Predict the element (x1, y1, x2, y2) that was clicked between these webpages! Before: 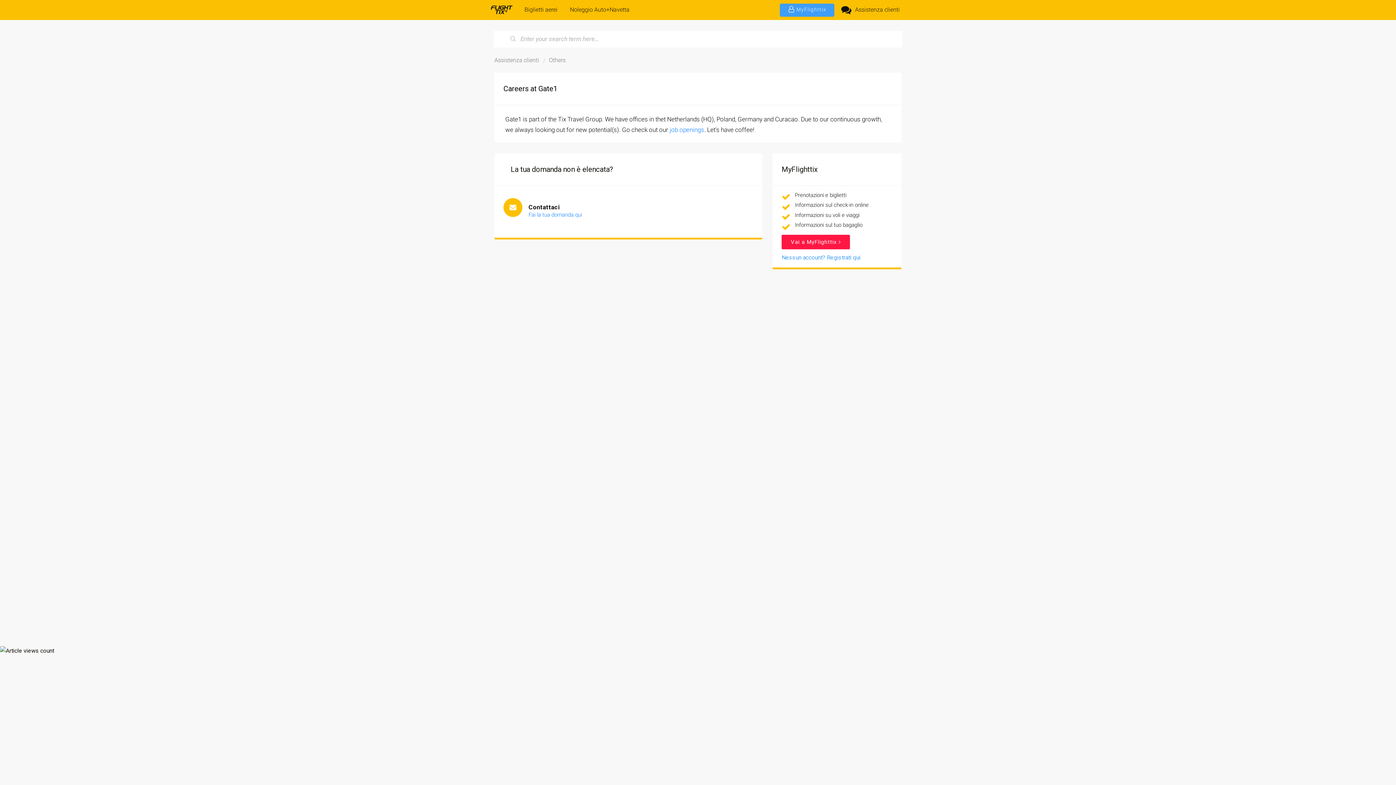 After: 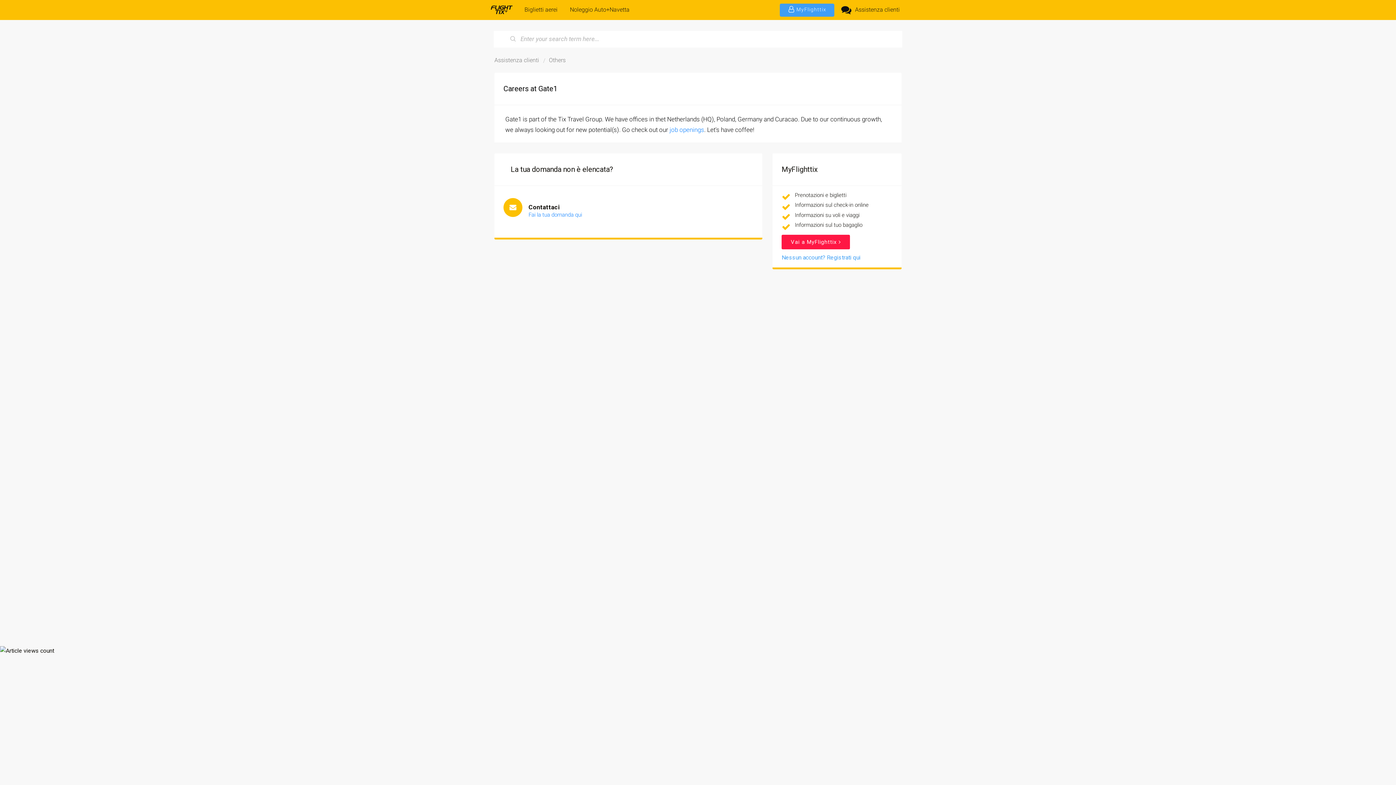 Action: label: Download bbox: (678, 298, 690, 310)